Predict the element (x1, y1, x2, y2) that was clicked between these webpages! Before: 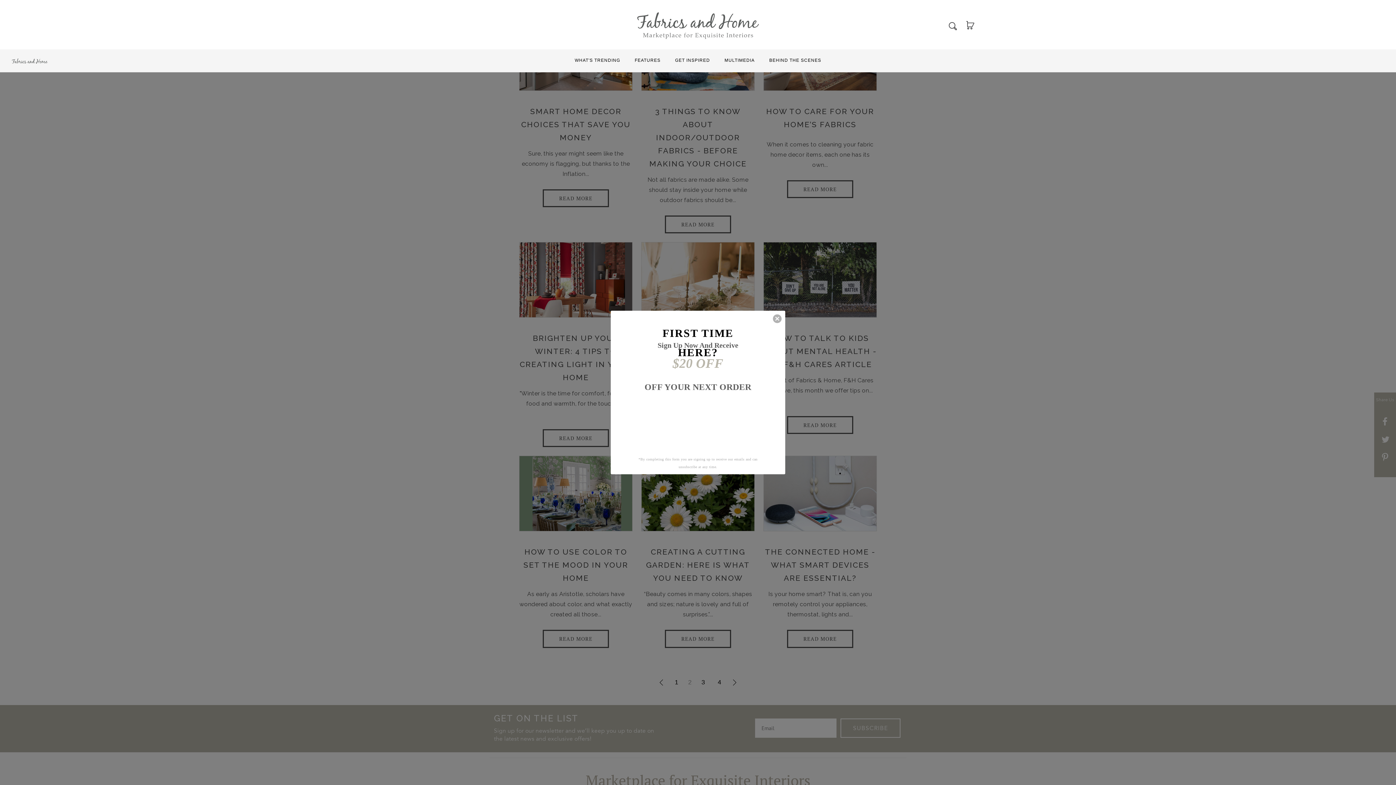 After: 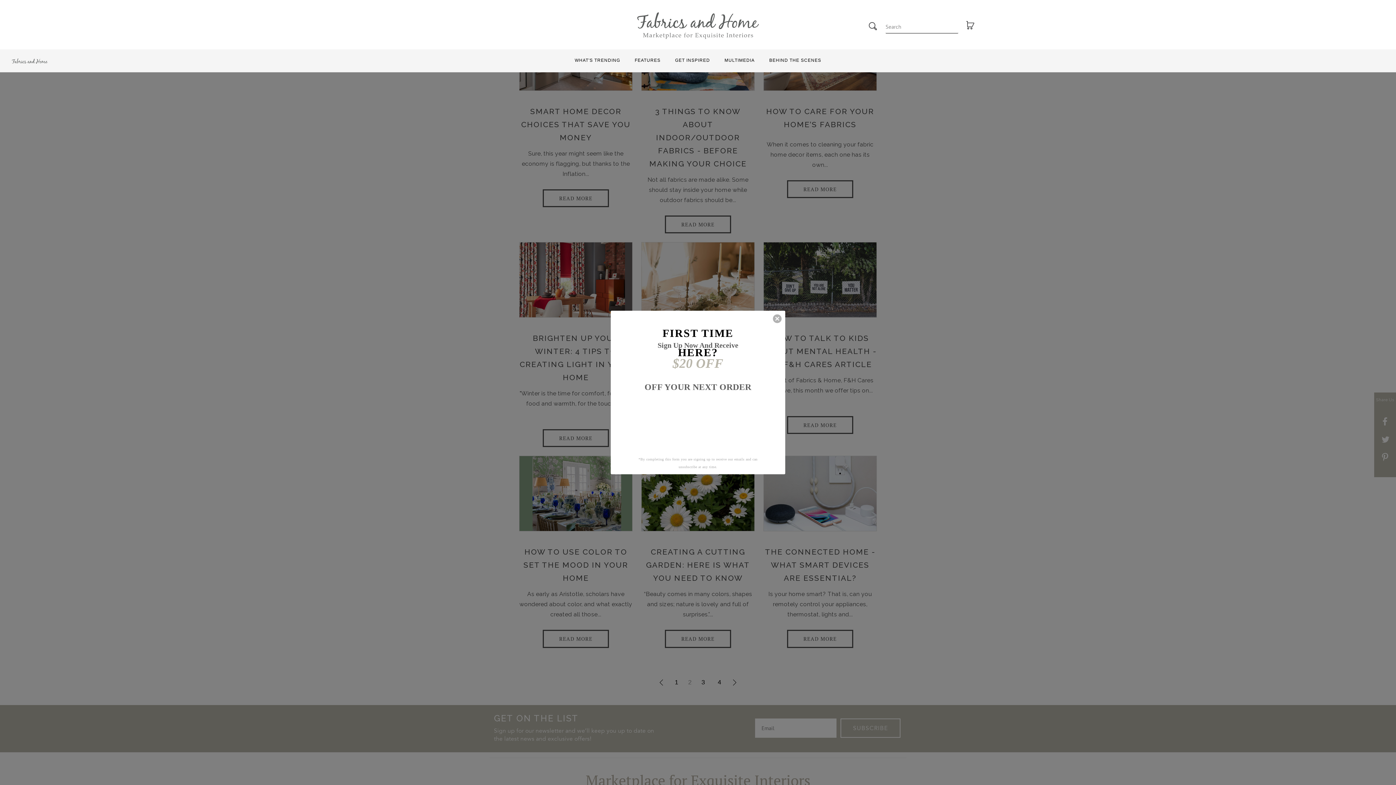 Action: bbox: (948, 20, 965, 33) label: Search